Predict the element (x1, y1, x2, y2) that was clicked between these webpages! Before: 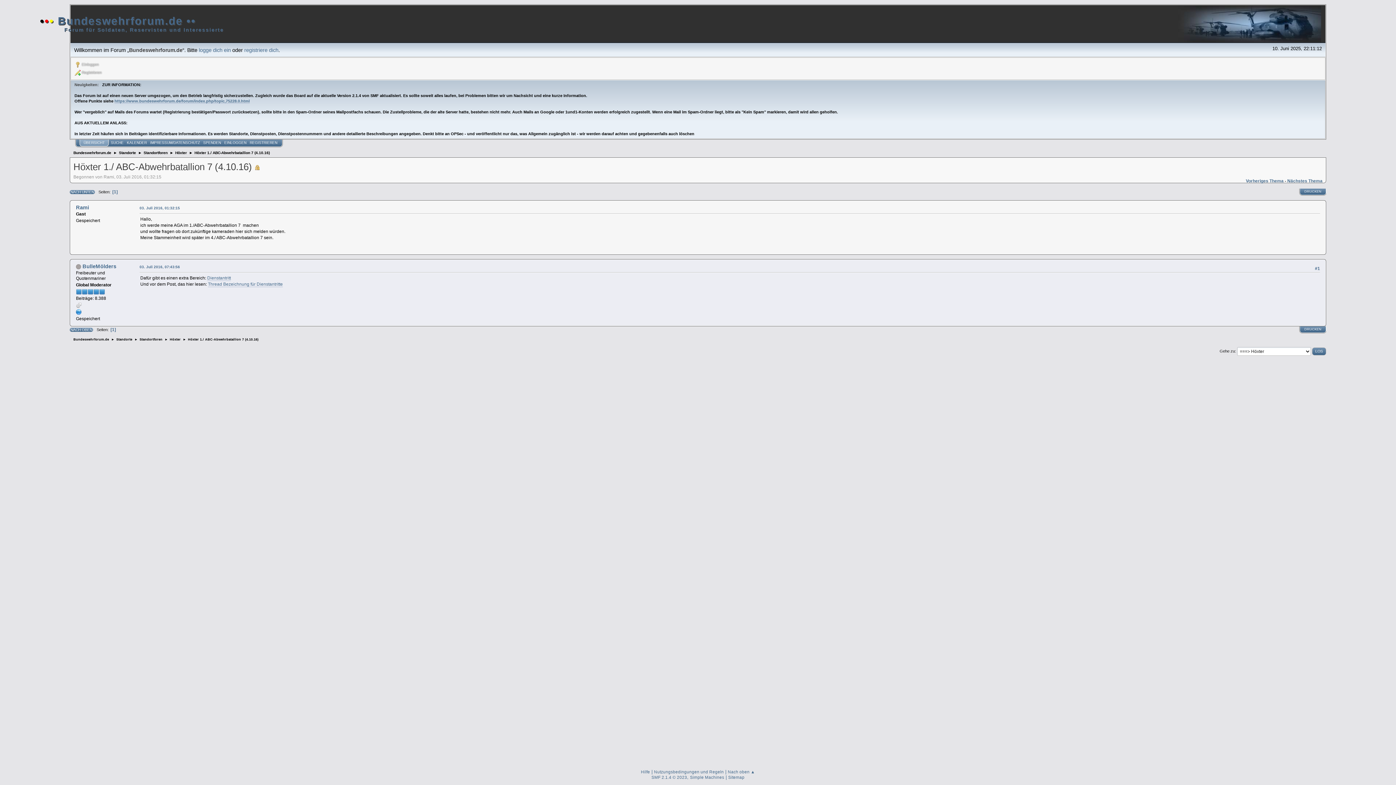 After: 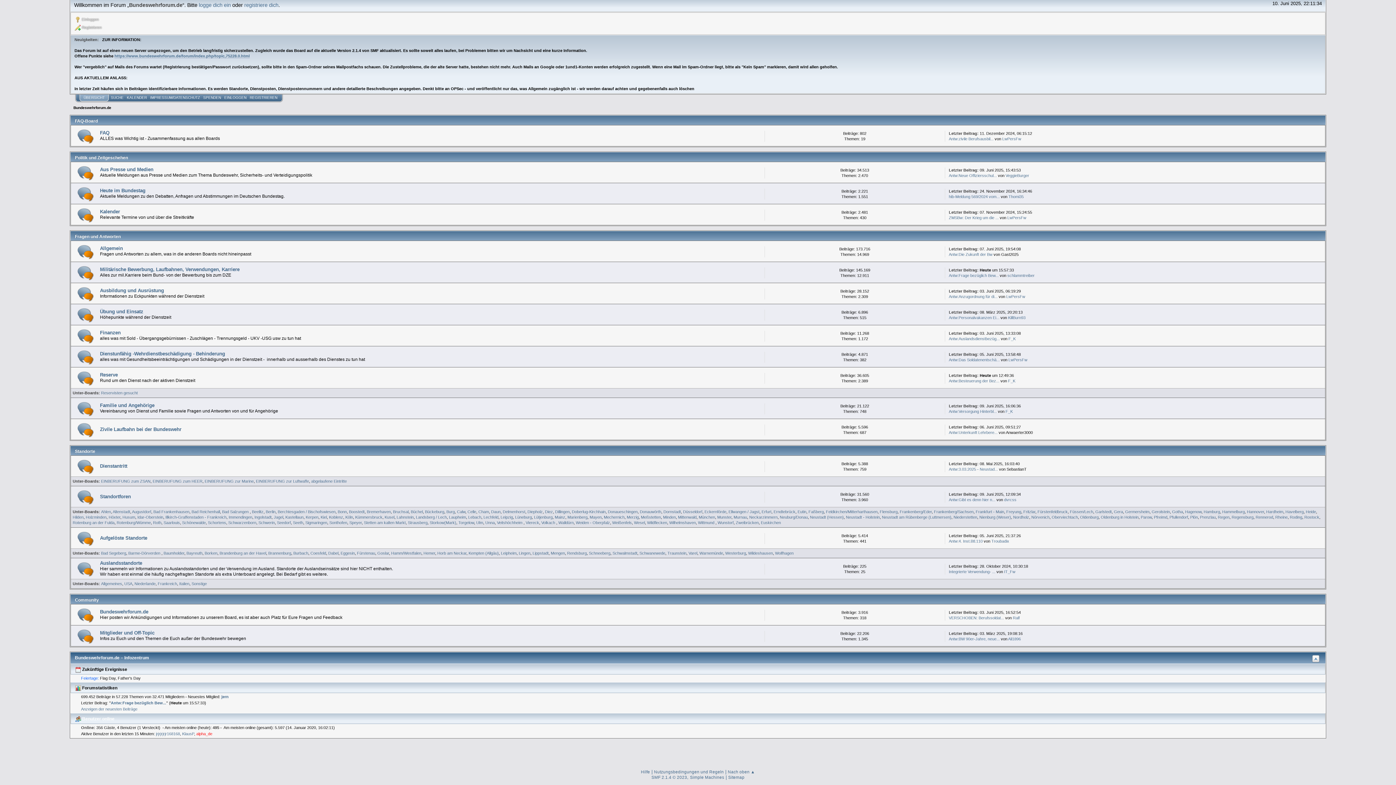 Action: bbox: (118, 146, 136, 156) label: Standorte